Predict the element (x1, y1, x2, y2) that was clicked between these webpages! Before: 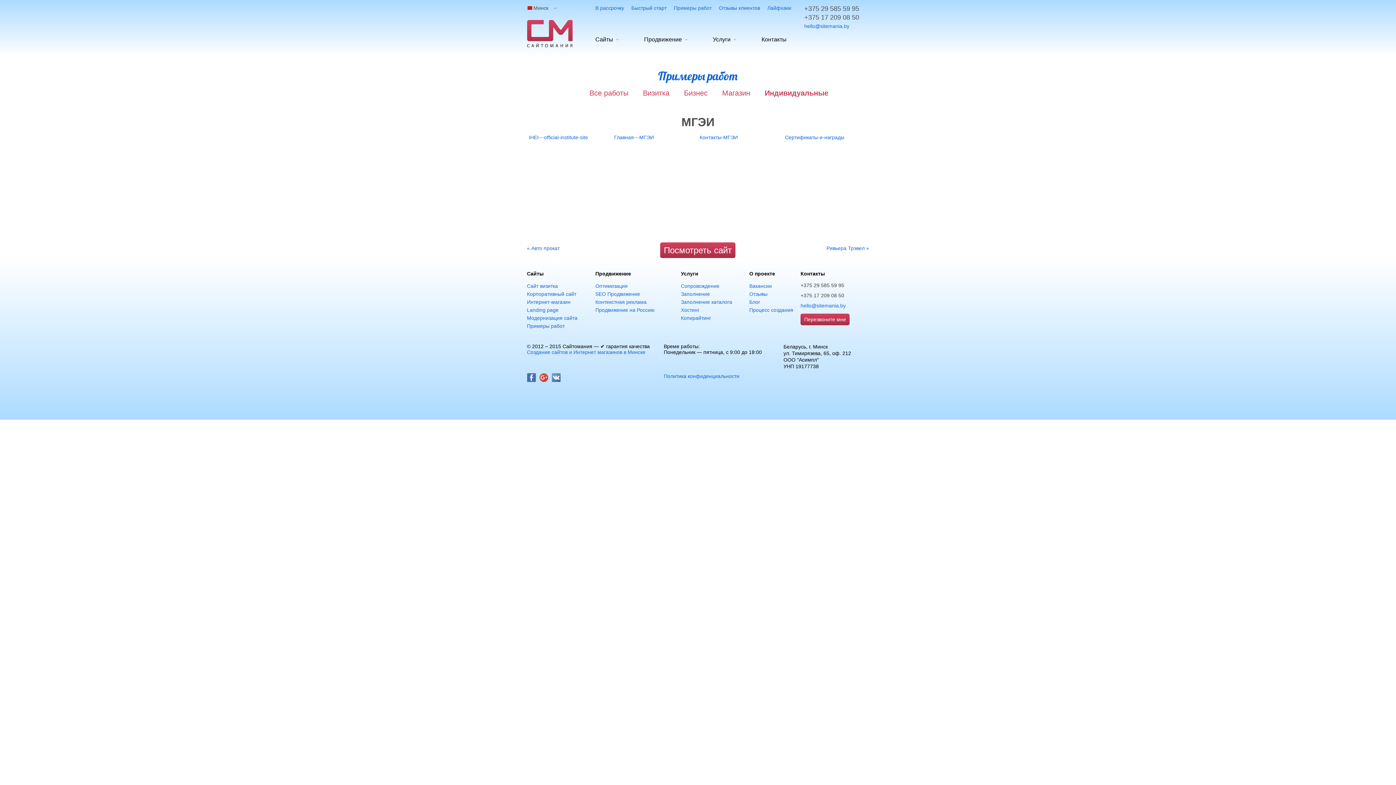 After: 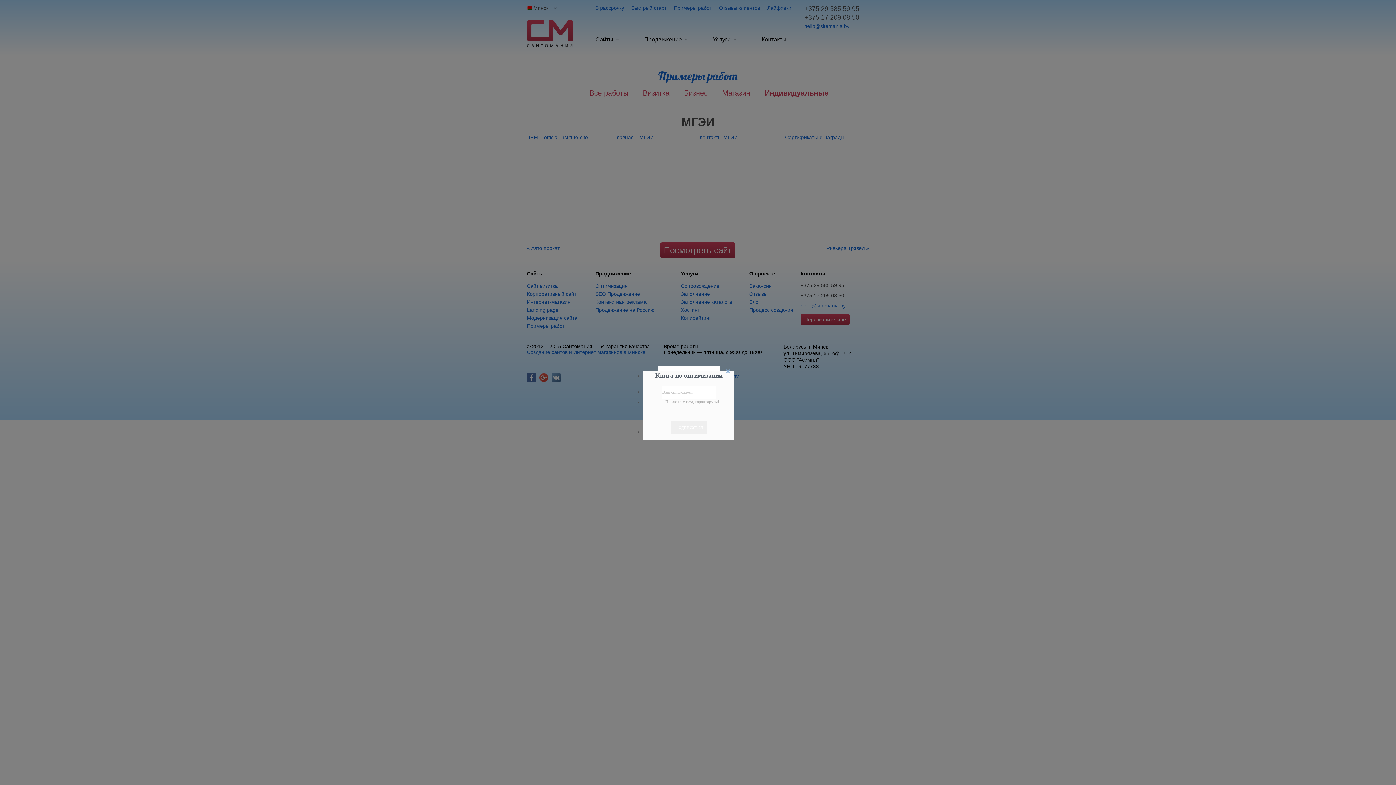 Action: bbox: (767, 5, 791, 10) label: Лайфхаки